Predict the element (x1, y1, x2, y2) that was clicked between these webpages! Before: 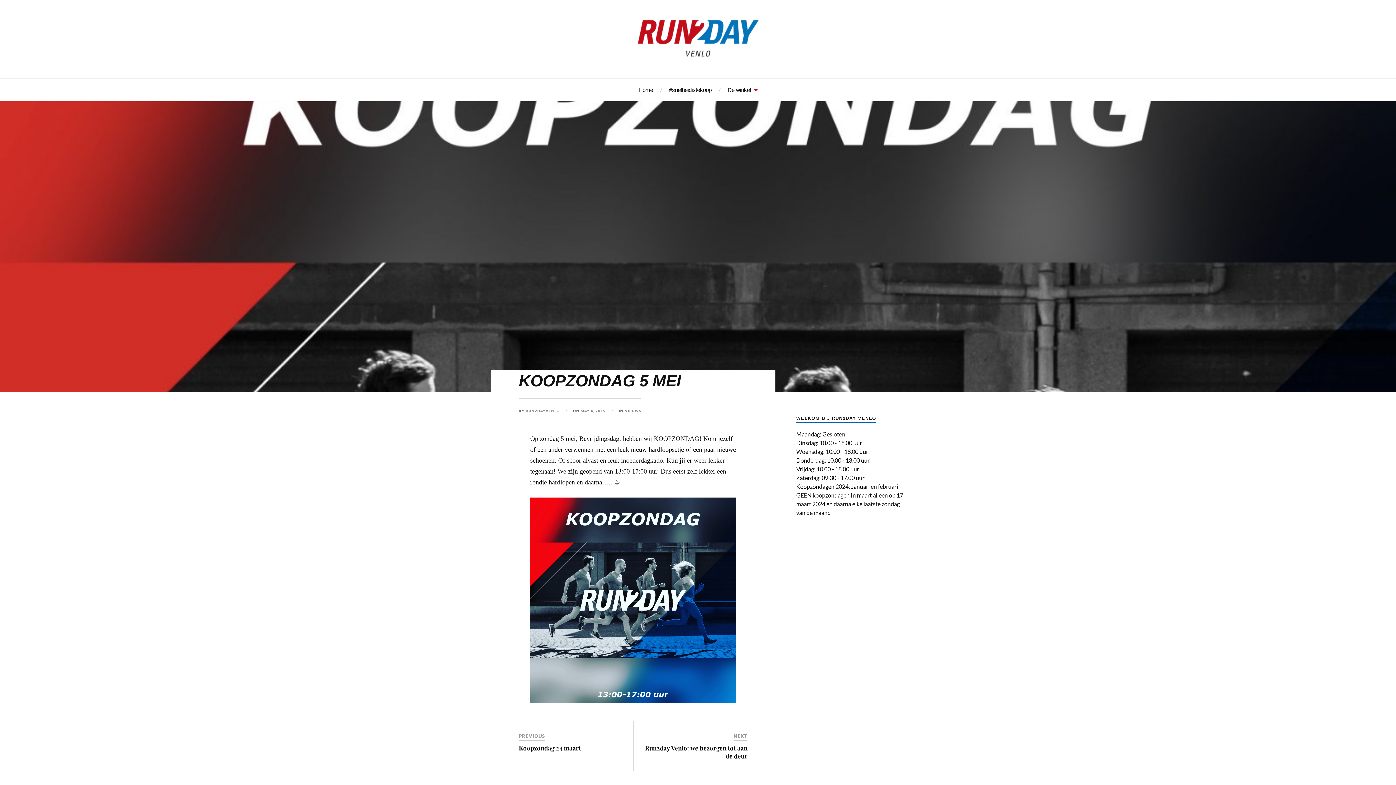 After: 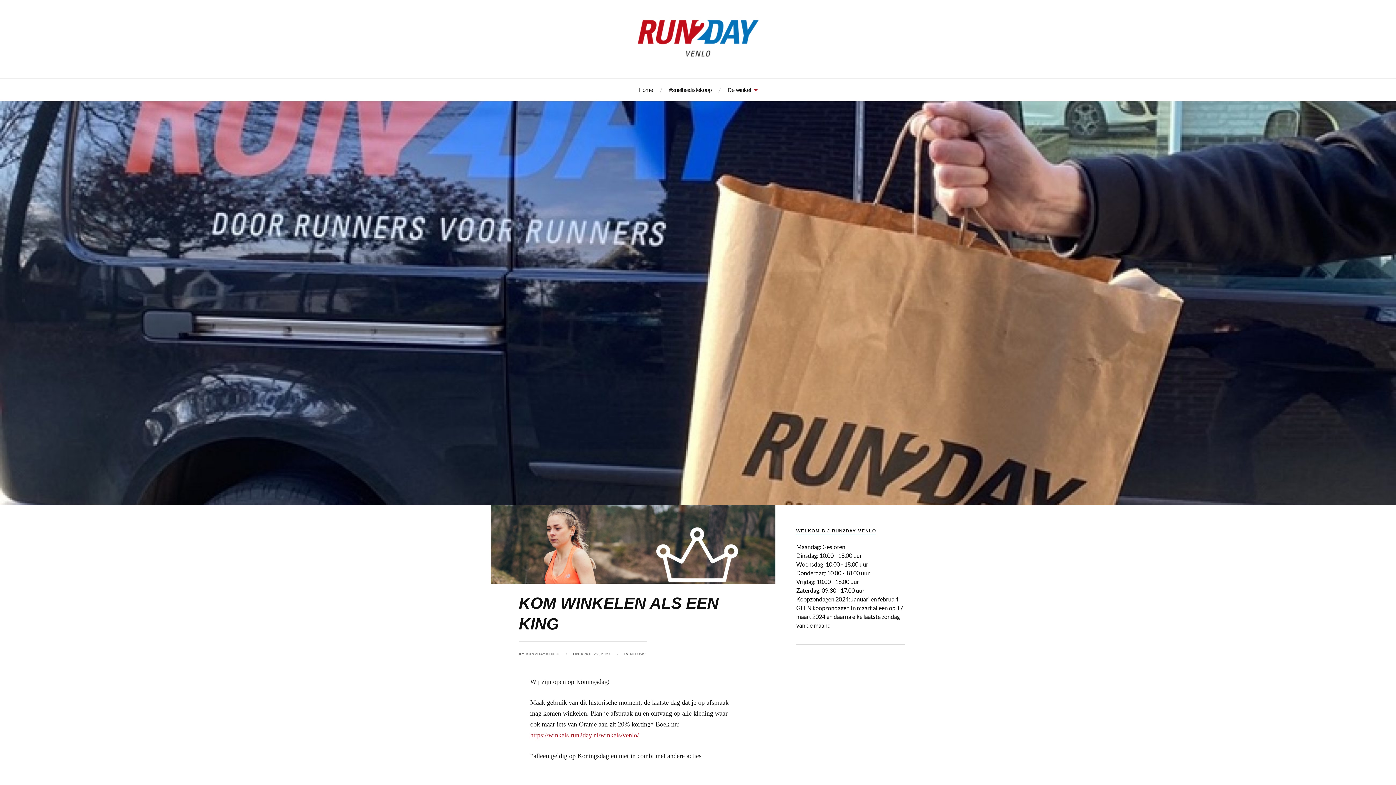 Action: bbox: (525, 409, 560, 413) label: RUN2DAYVENLO